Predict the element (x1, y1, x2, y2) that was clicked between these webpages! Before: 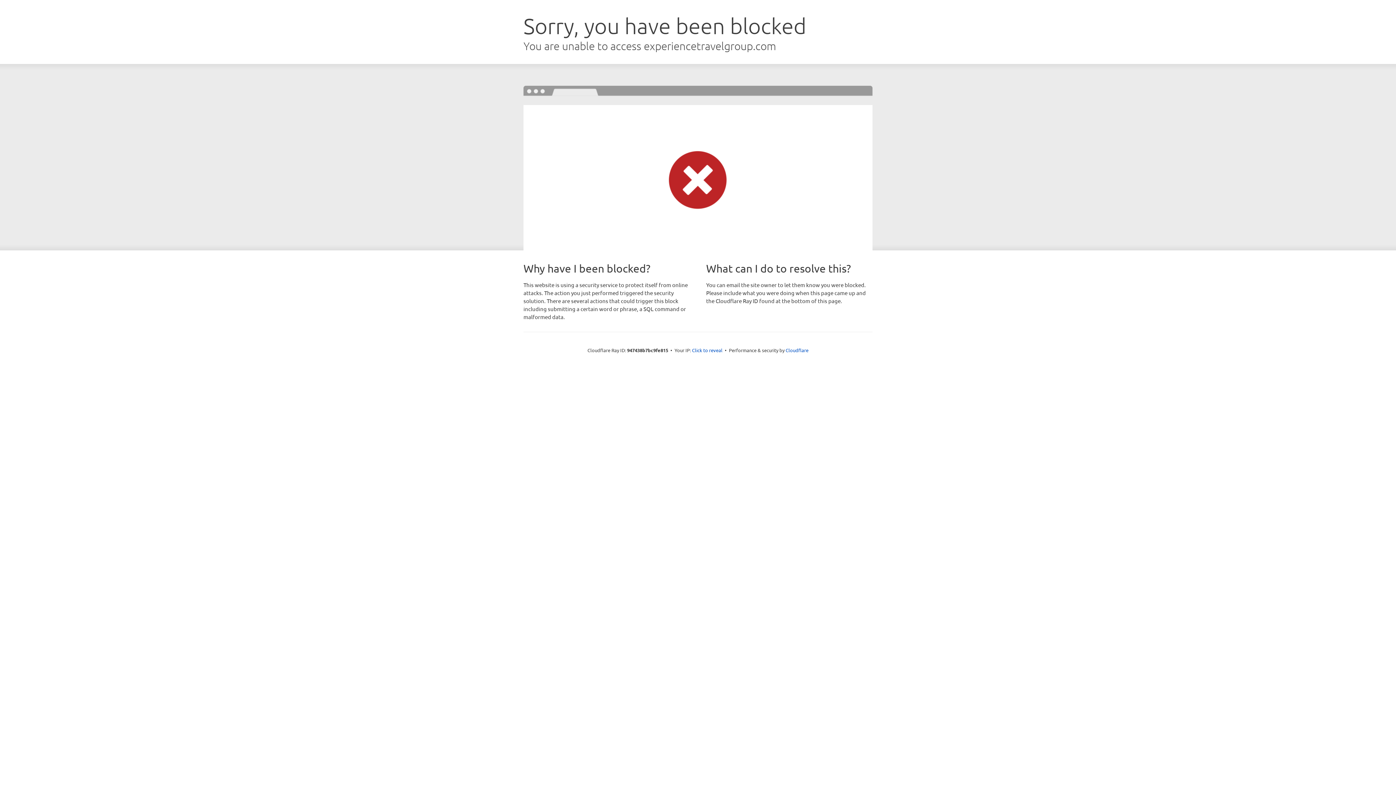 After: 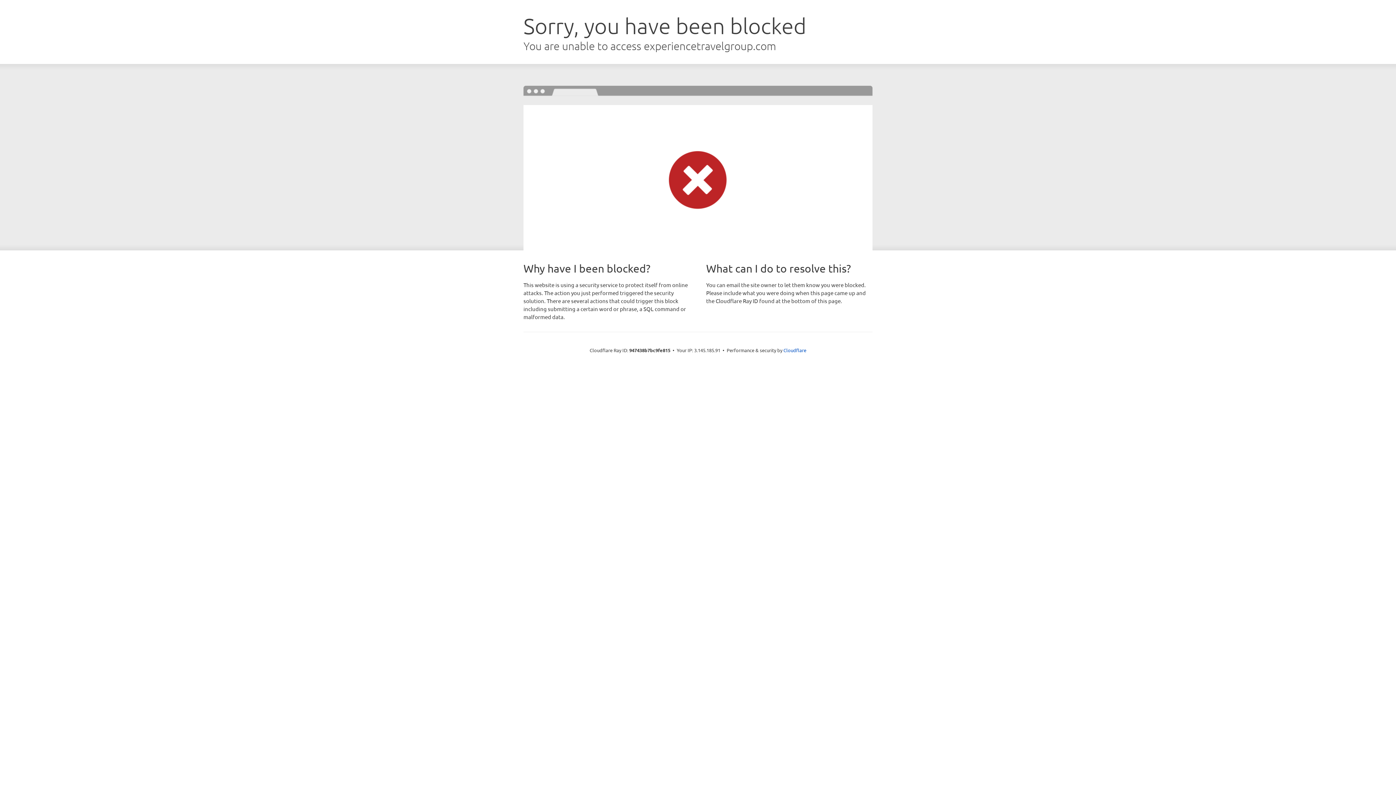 Action: bbox: (692, 346, 722, 353) label: Click to reveal